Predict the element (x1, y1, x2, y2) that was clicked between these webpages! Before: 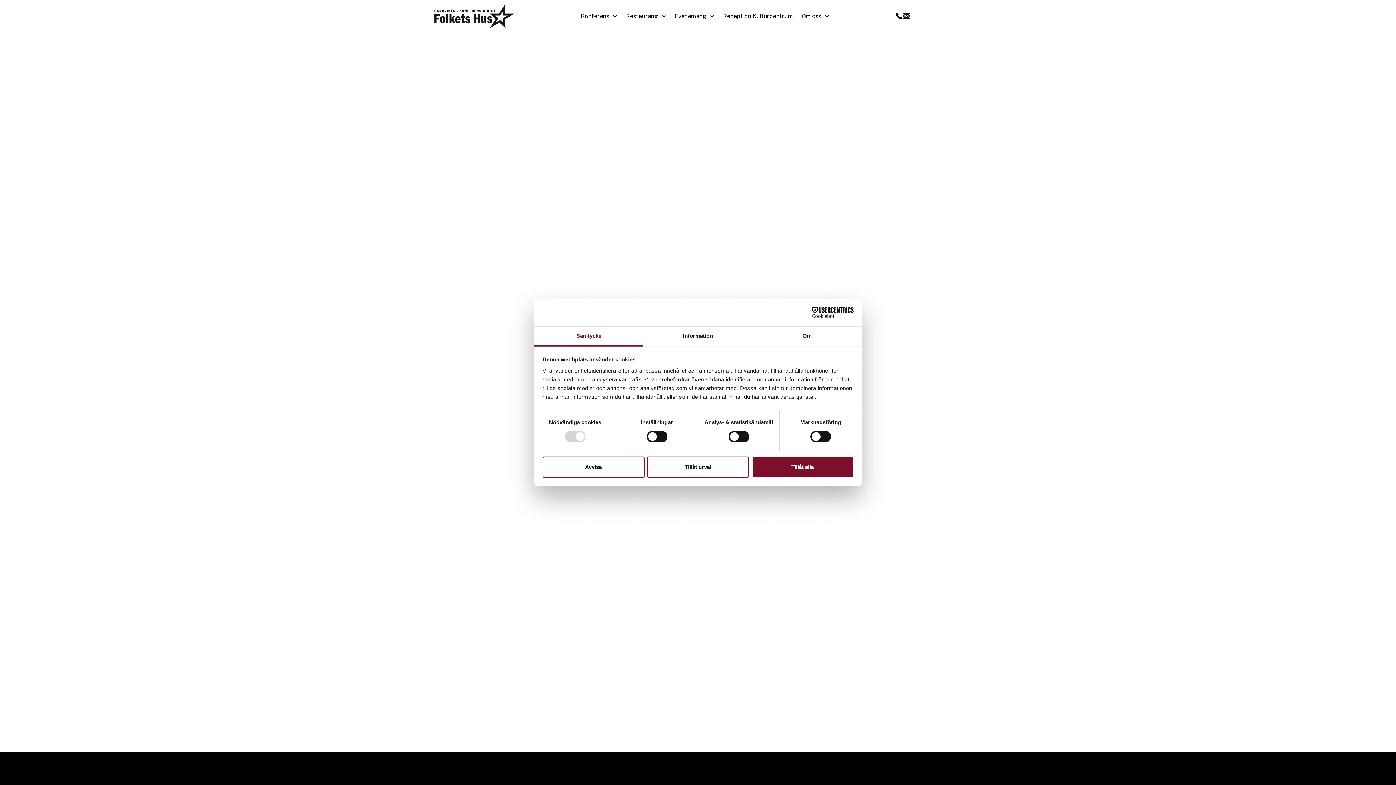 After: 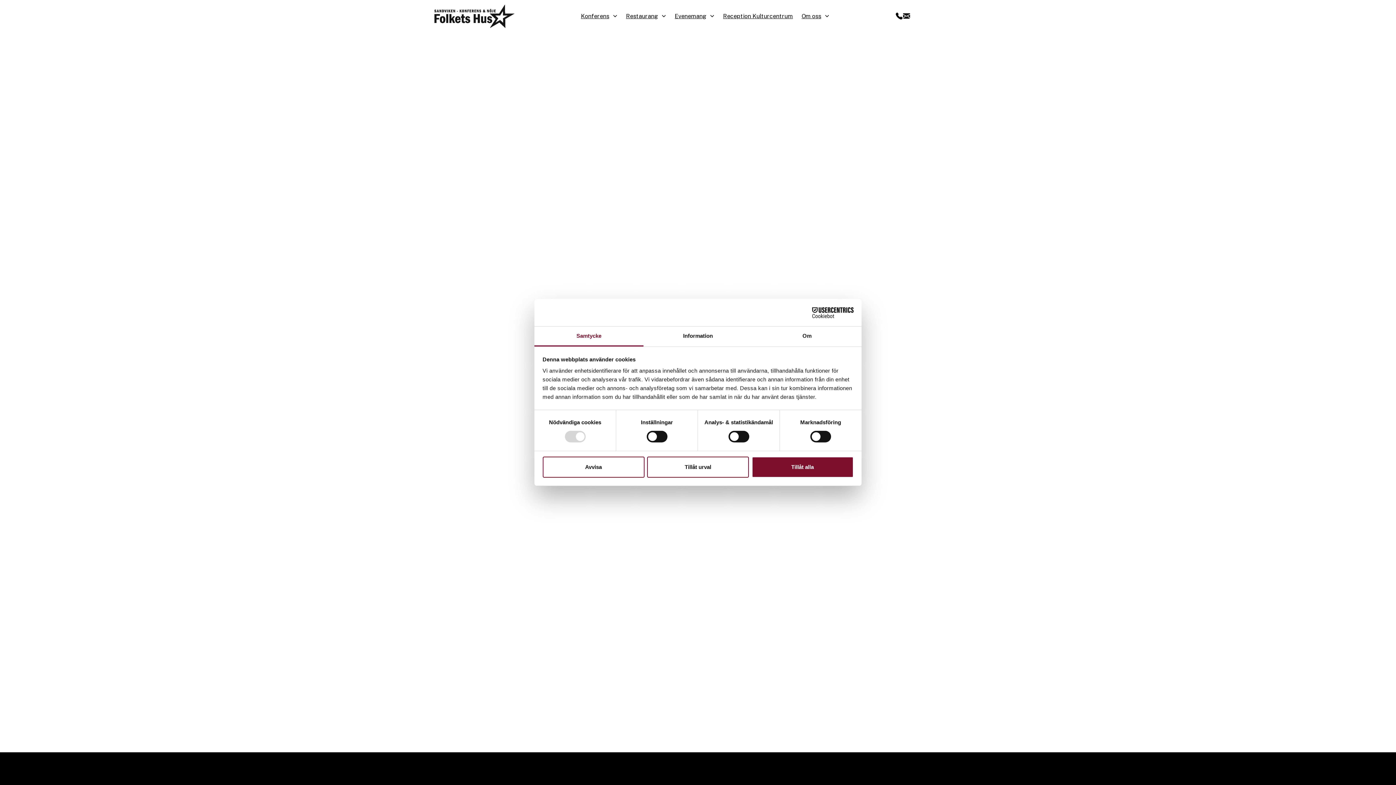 Action: bbox: (534, 326, 643, 346) label: Samtycke